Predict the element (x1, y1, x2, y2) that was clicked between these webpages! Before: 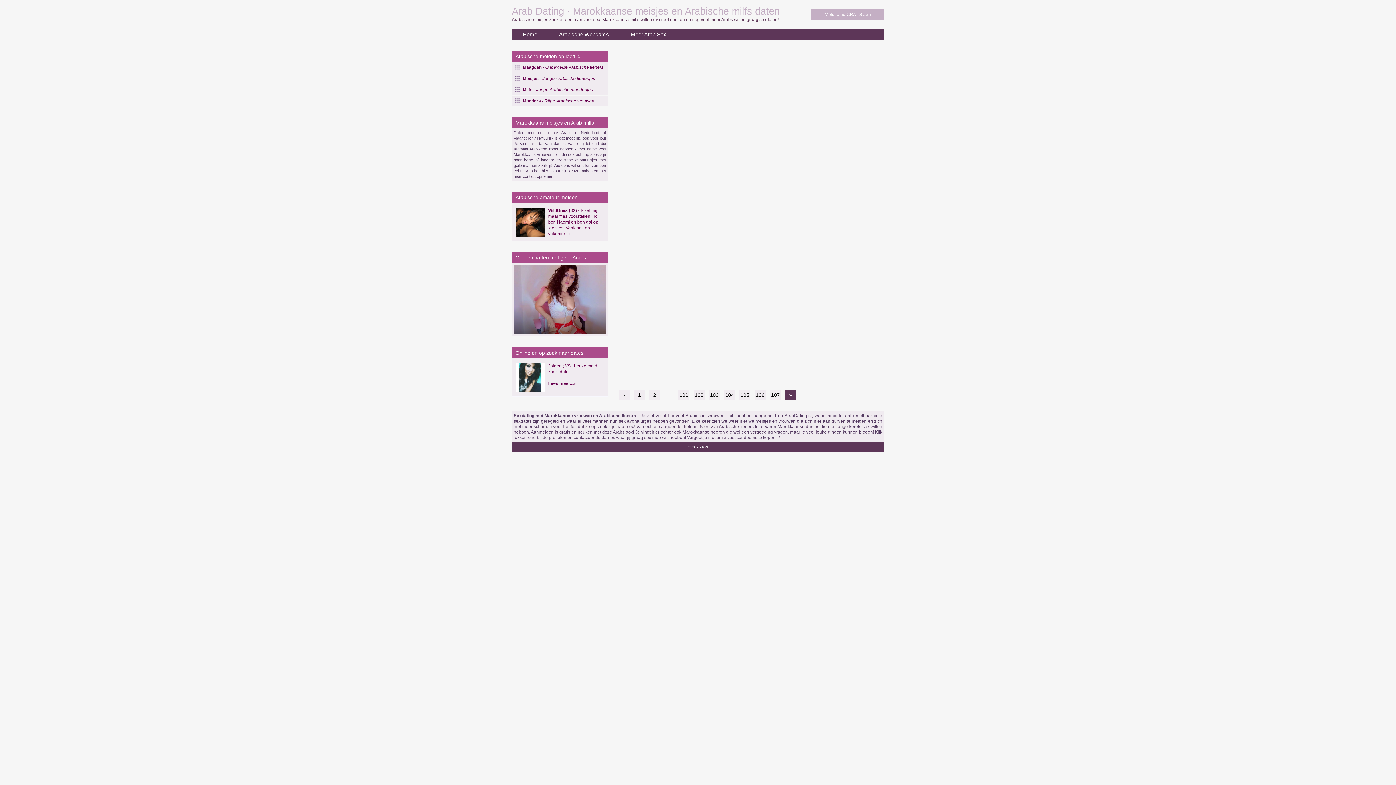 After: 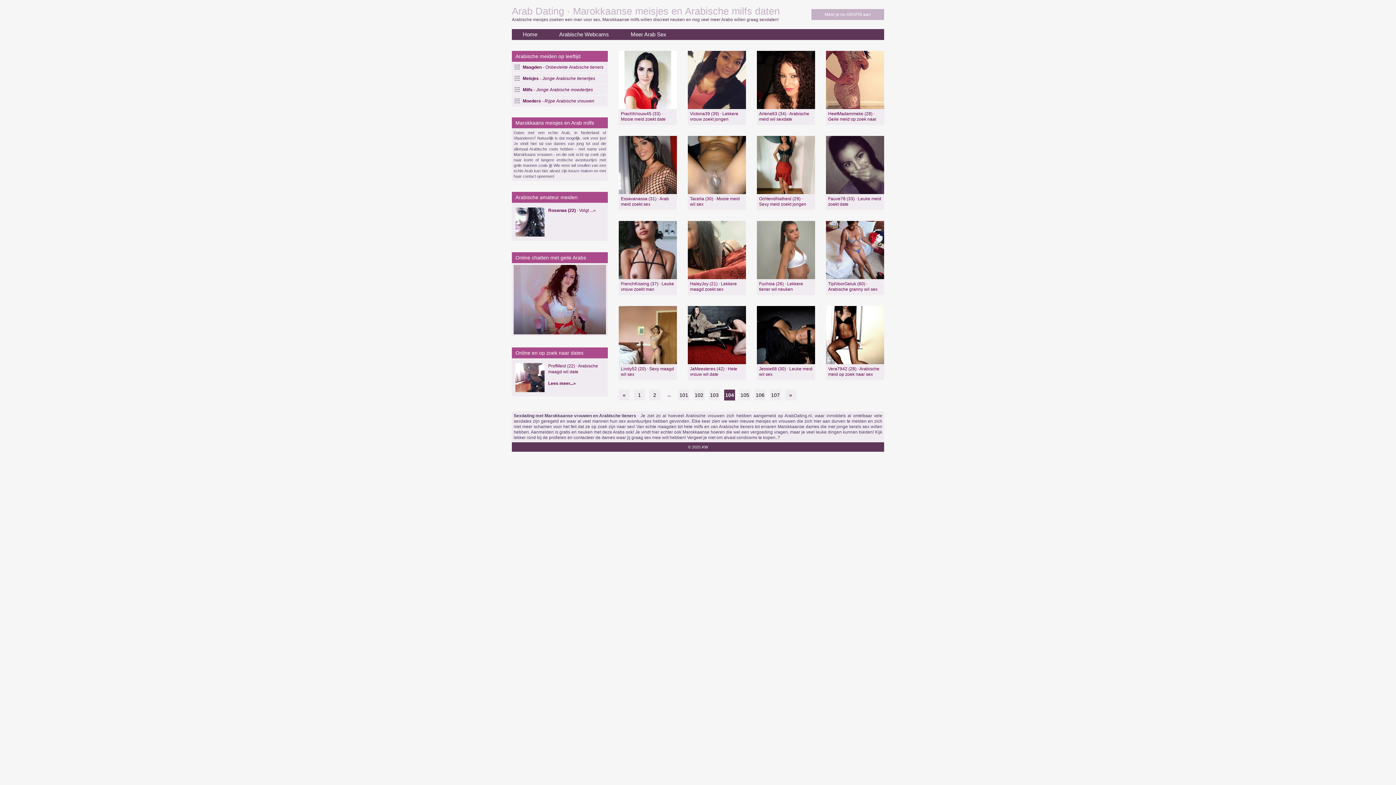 Action: label: 104 bbox: (724, 389, 735, 400)